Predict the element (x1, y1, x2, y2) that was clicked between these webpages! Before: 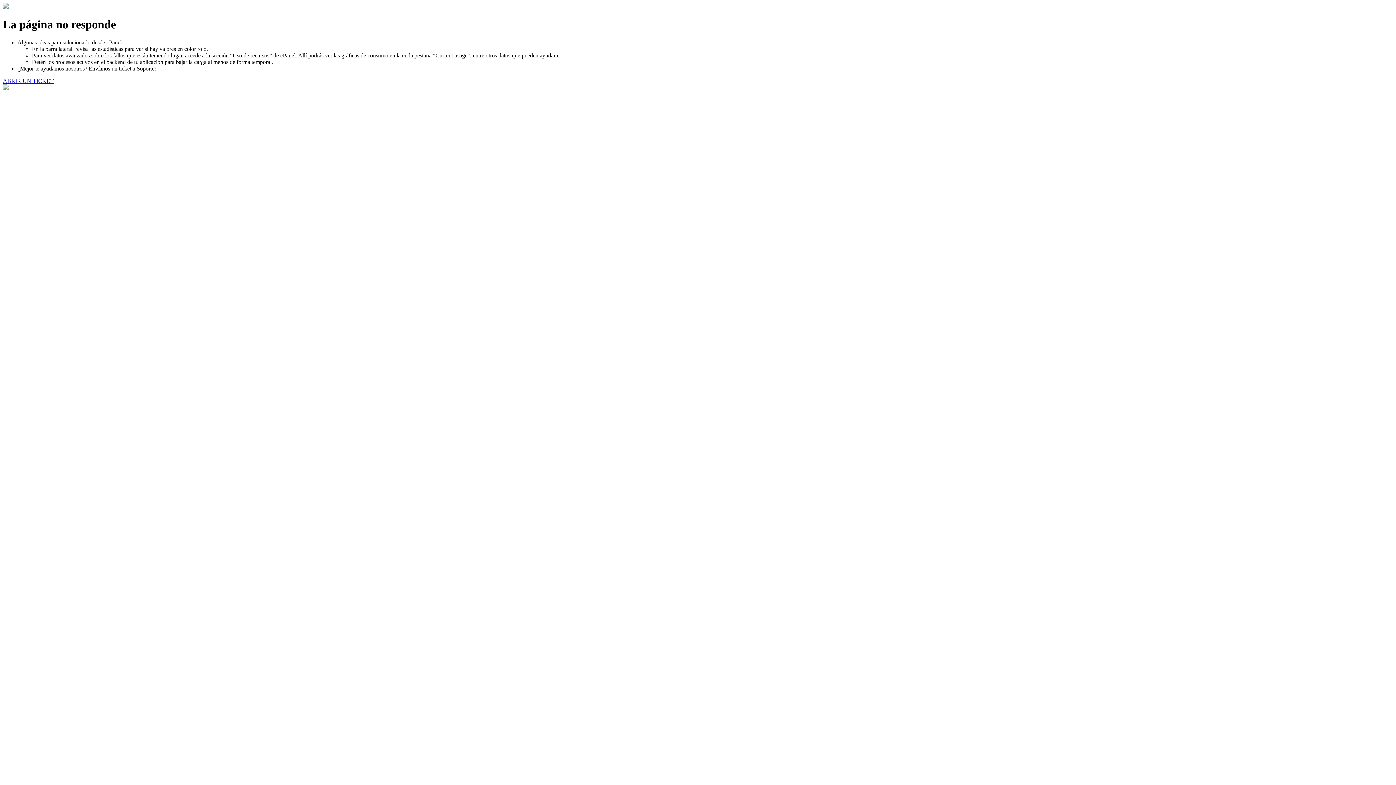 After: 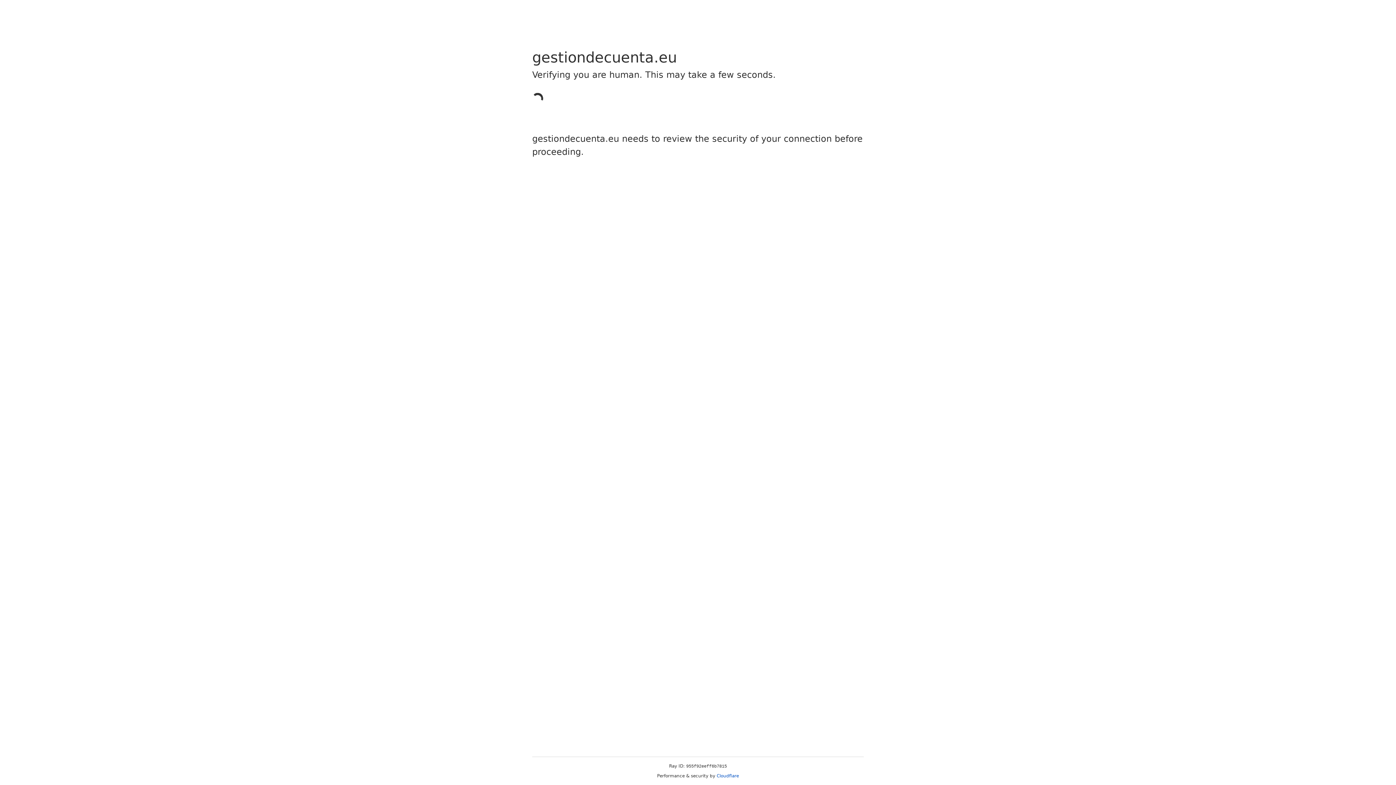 Action: bbox: (2, 77, 53, 83) label: ABRIR UN TICKET